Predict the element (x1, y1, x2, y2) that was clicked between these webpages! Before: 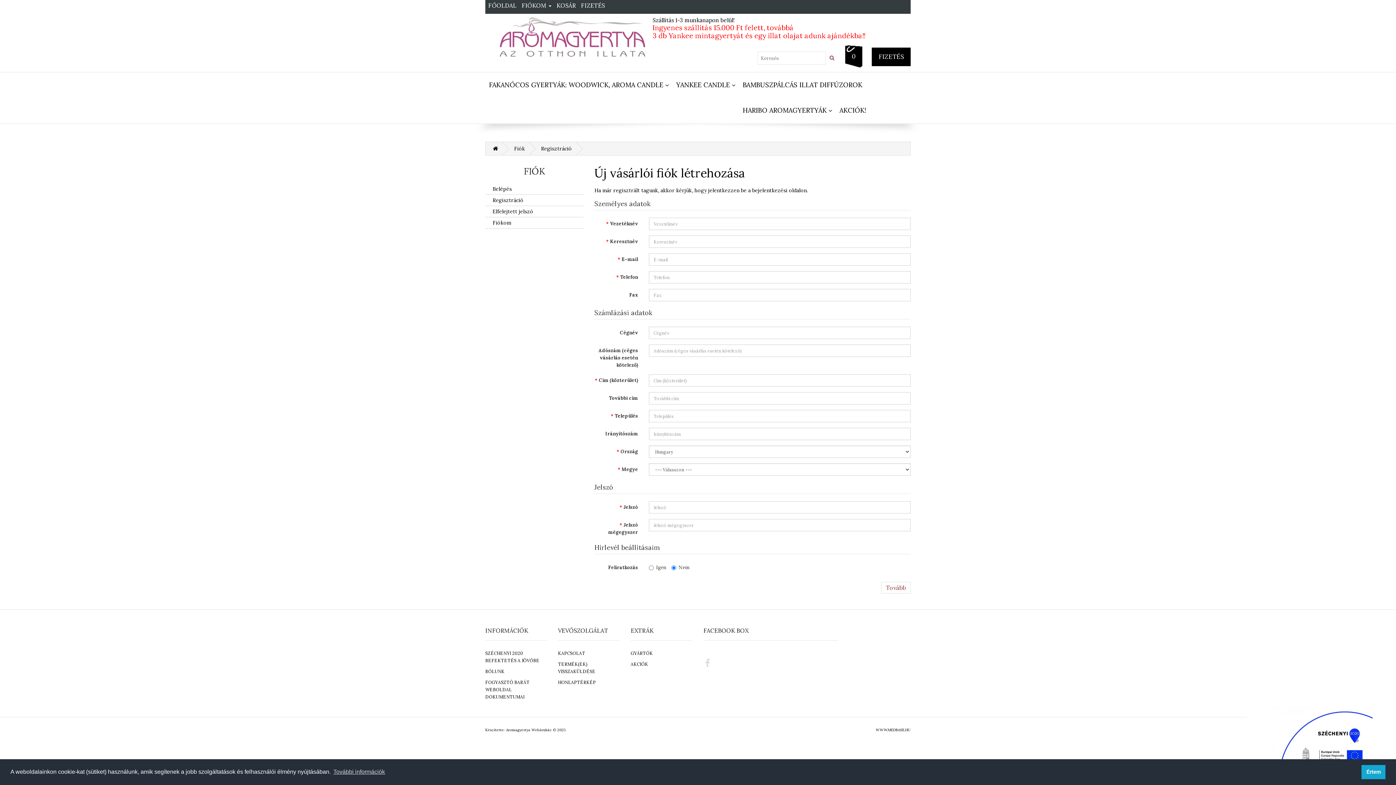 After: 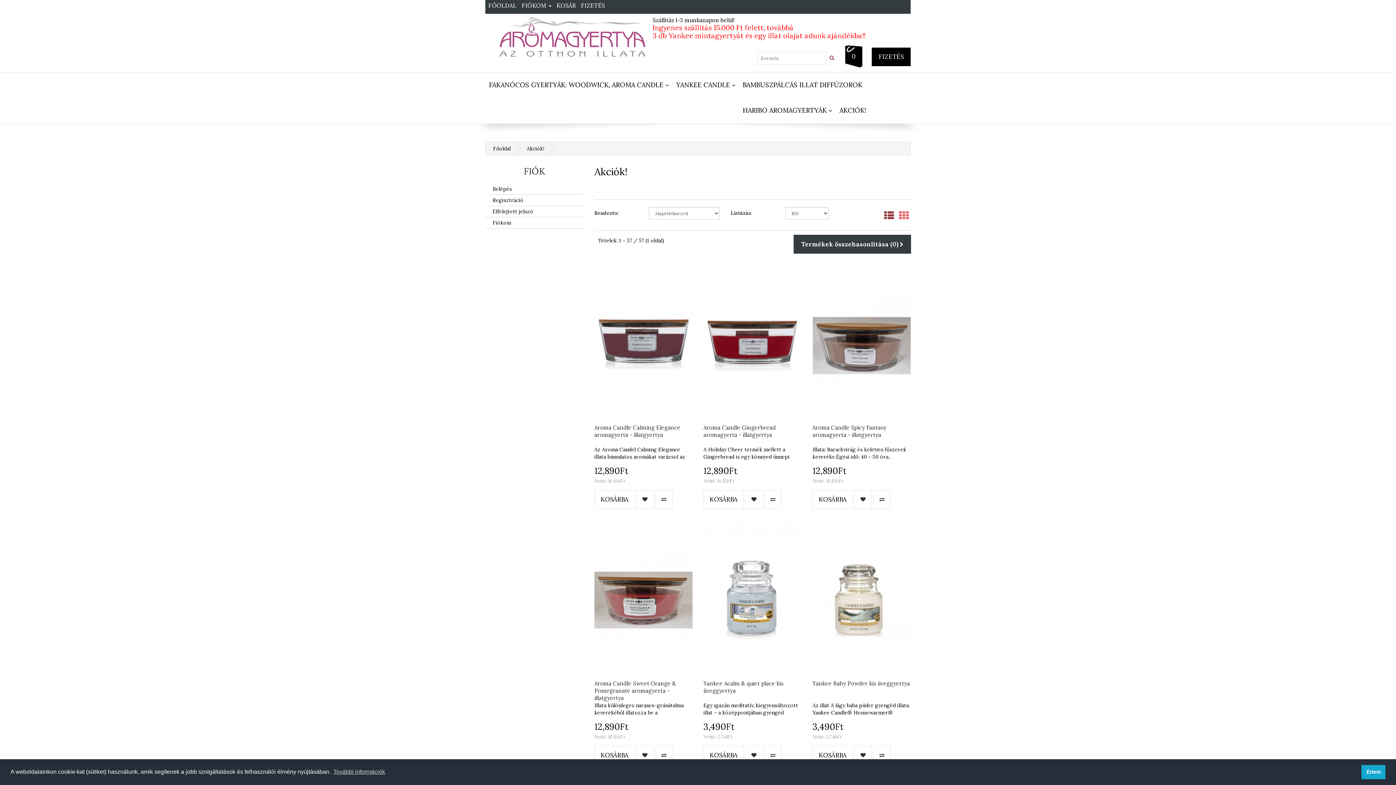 Action: label: AKCIÓK! bbox: (839, 97, 866, 123)